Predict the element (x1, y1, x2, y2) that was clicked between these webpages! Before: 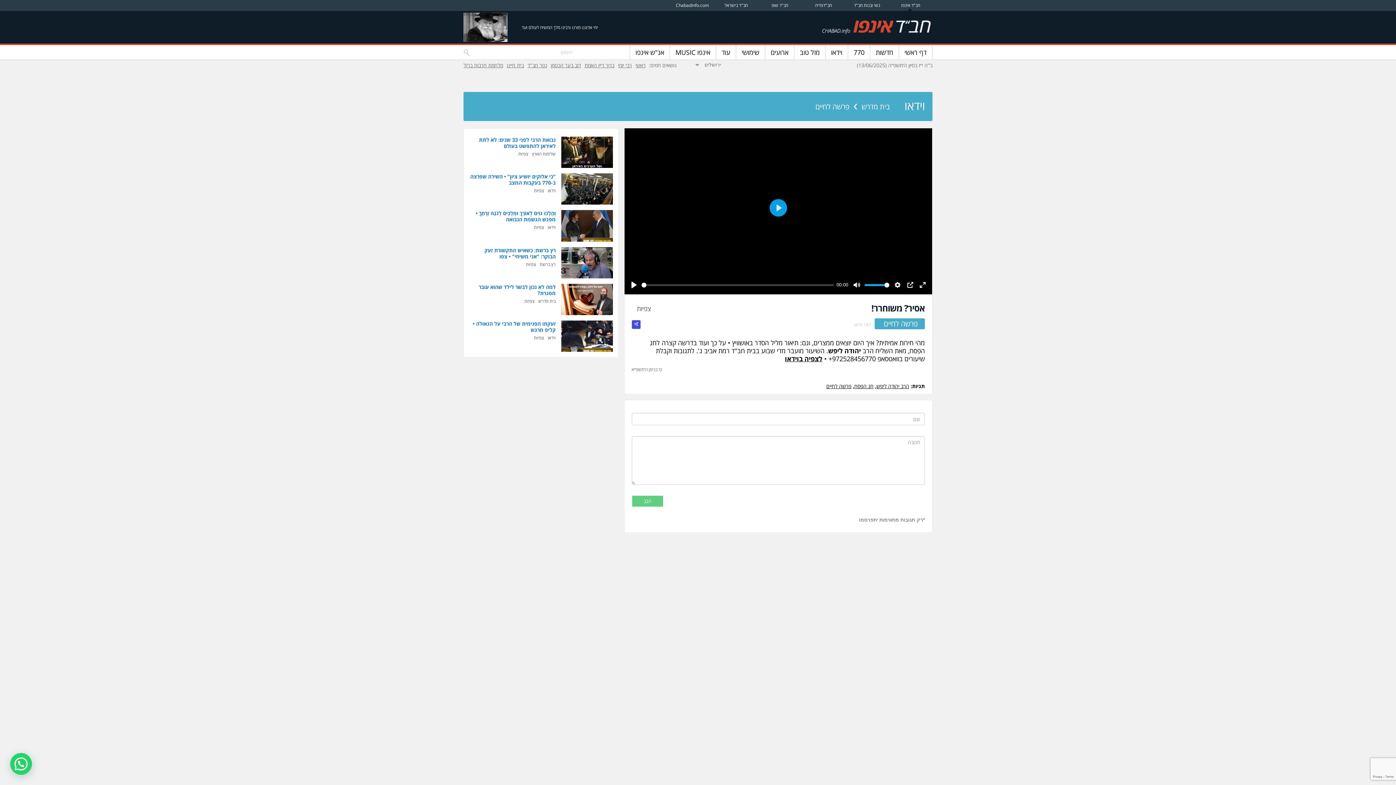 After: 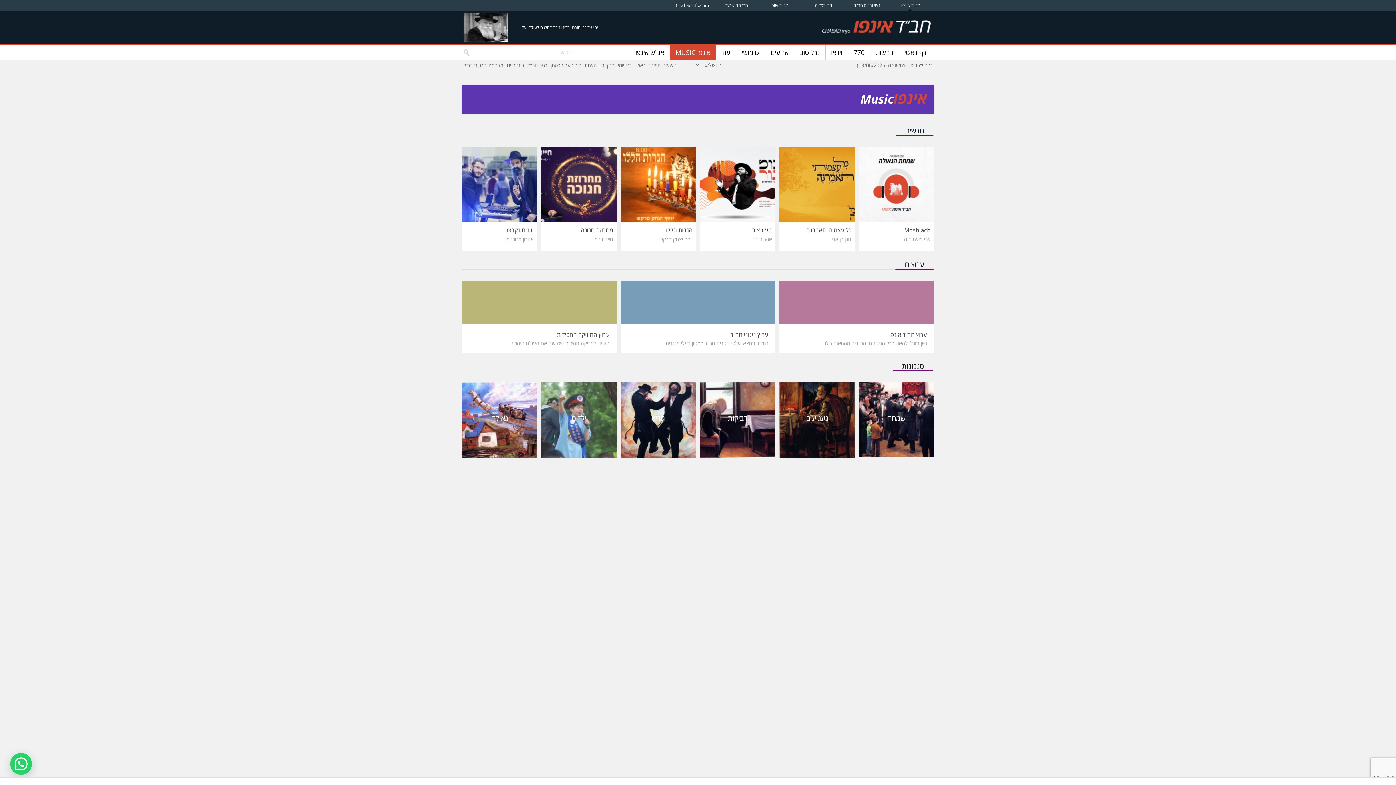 Action: bbox: (675, 45, 710, 59) label: אינפו MUSIC